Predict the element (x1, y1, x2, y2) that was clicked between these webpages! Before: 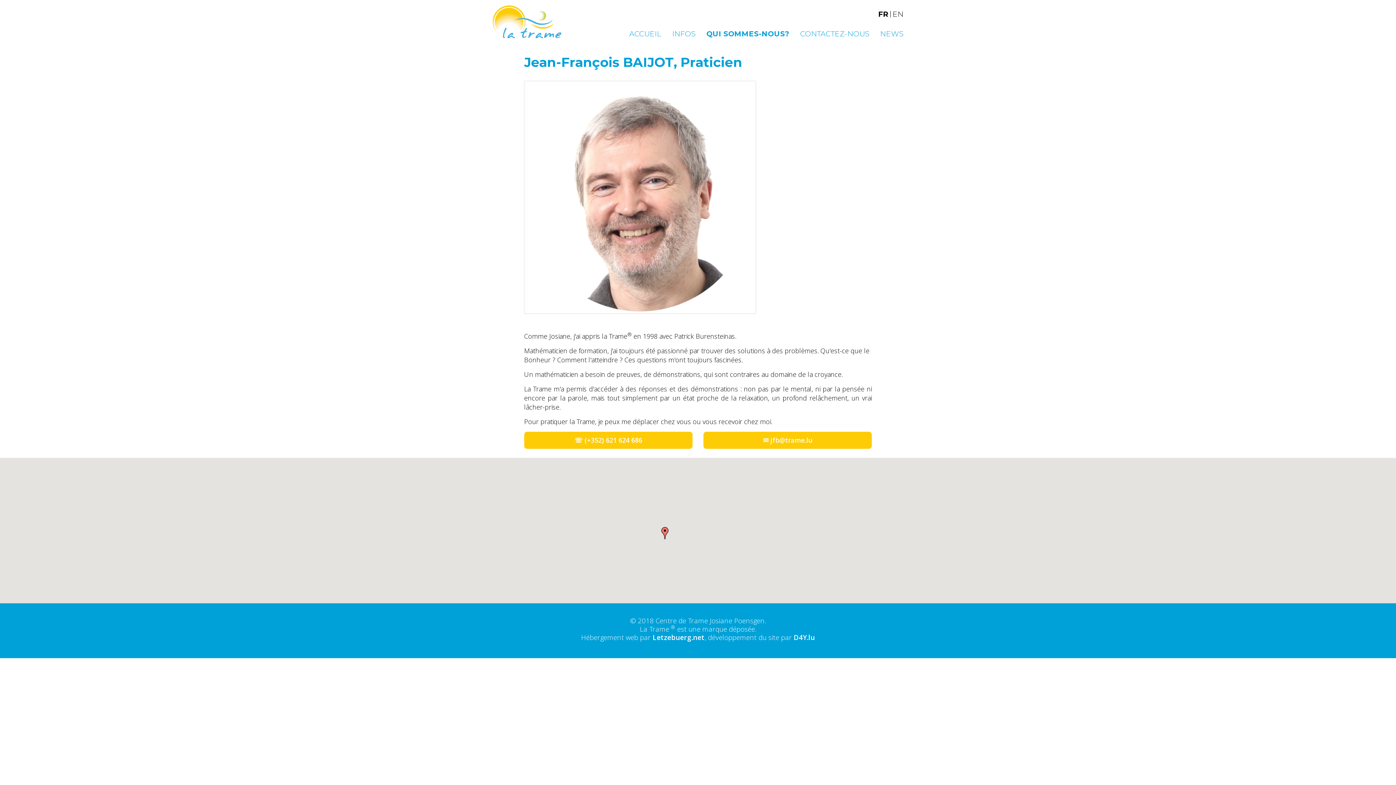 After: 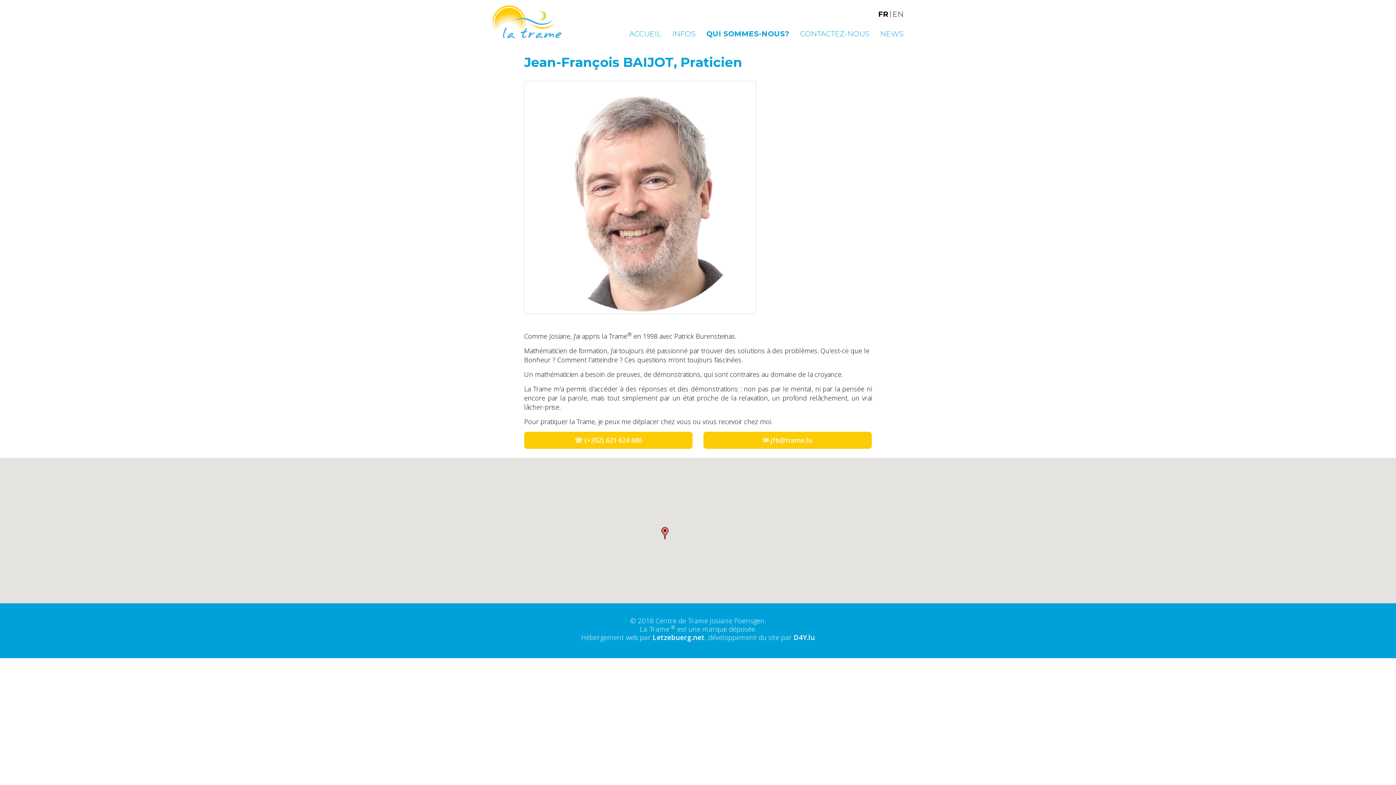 Action: bbox: (876, 10, 890, 17) label: FR